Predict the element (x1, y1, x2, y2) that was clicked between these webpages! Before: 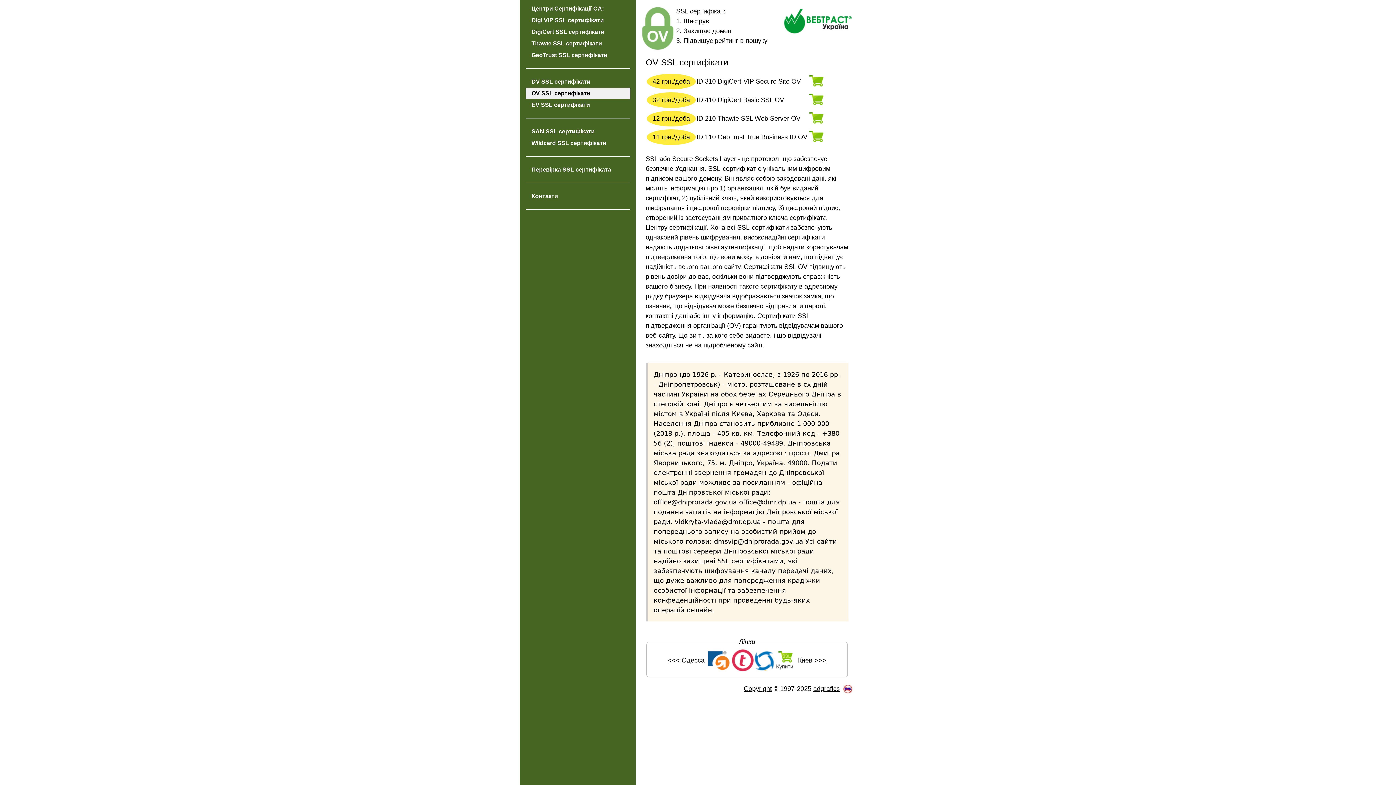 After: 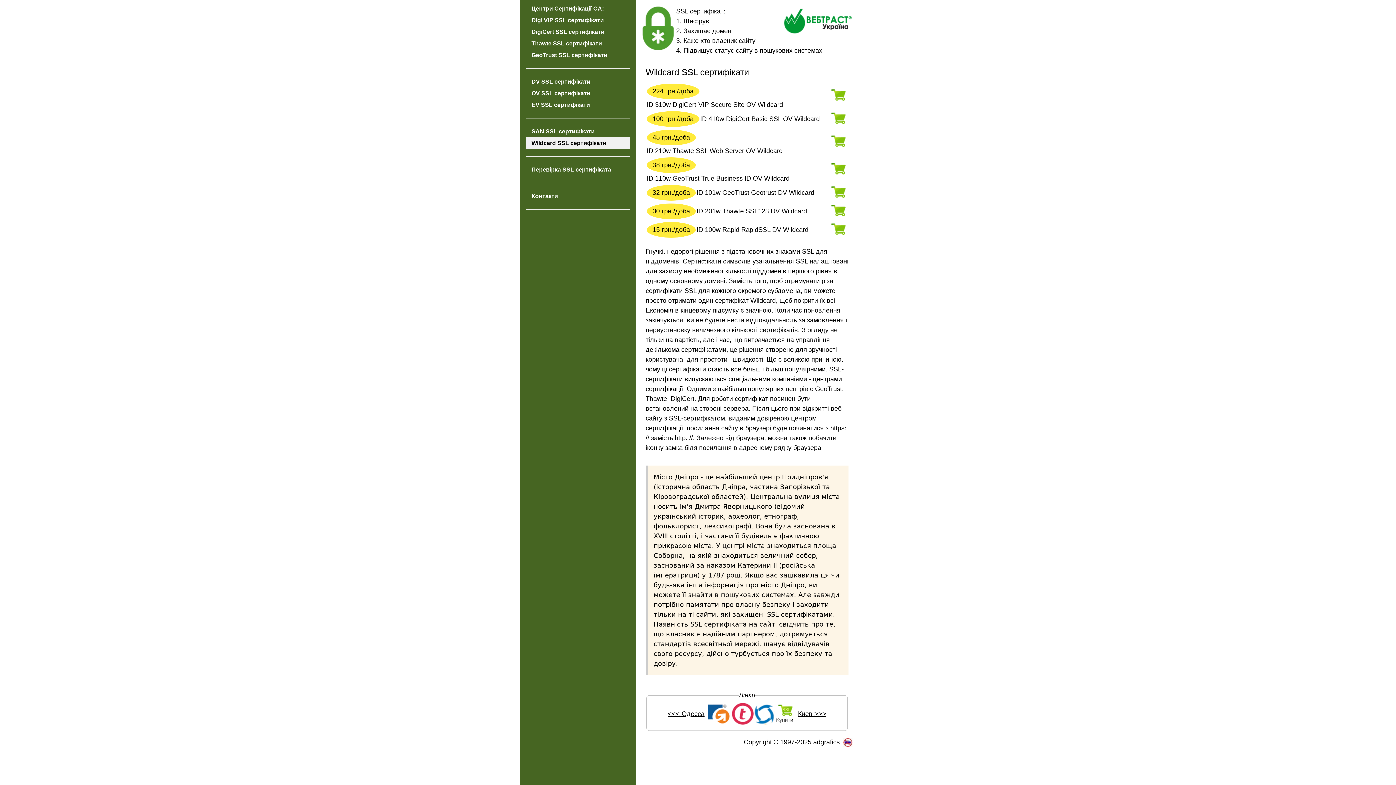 Action: bbox: (525, 137, 630, 149) label: Wildcard SSL сертифікати